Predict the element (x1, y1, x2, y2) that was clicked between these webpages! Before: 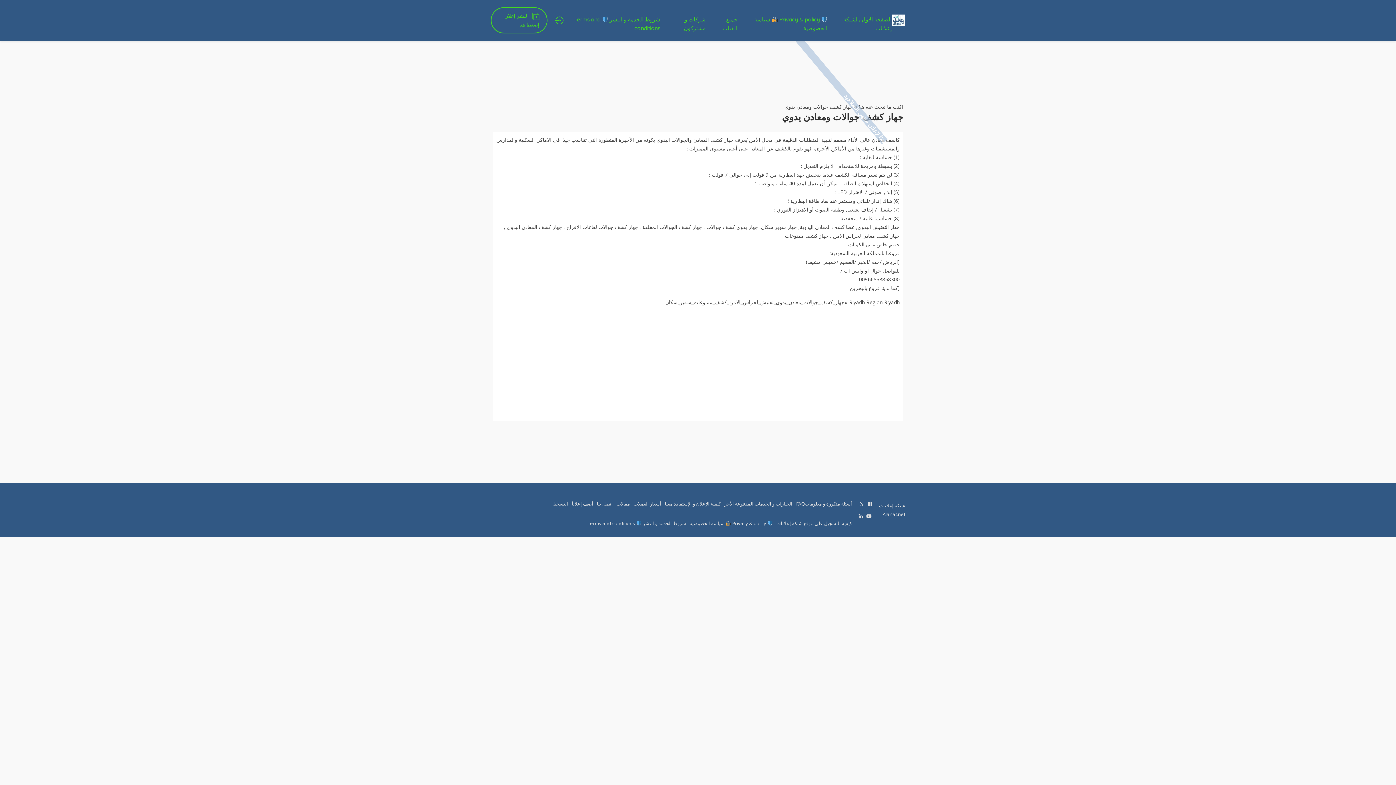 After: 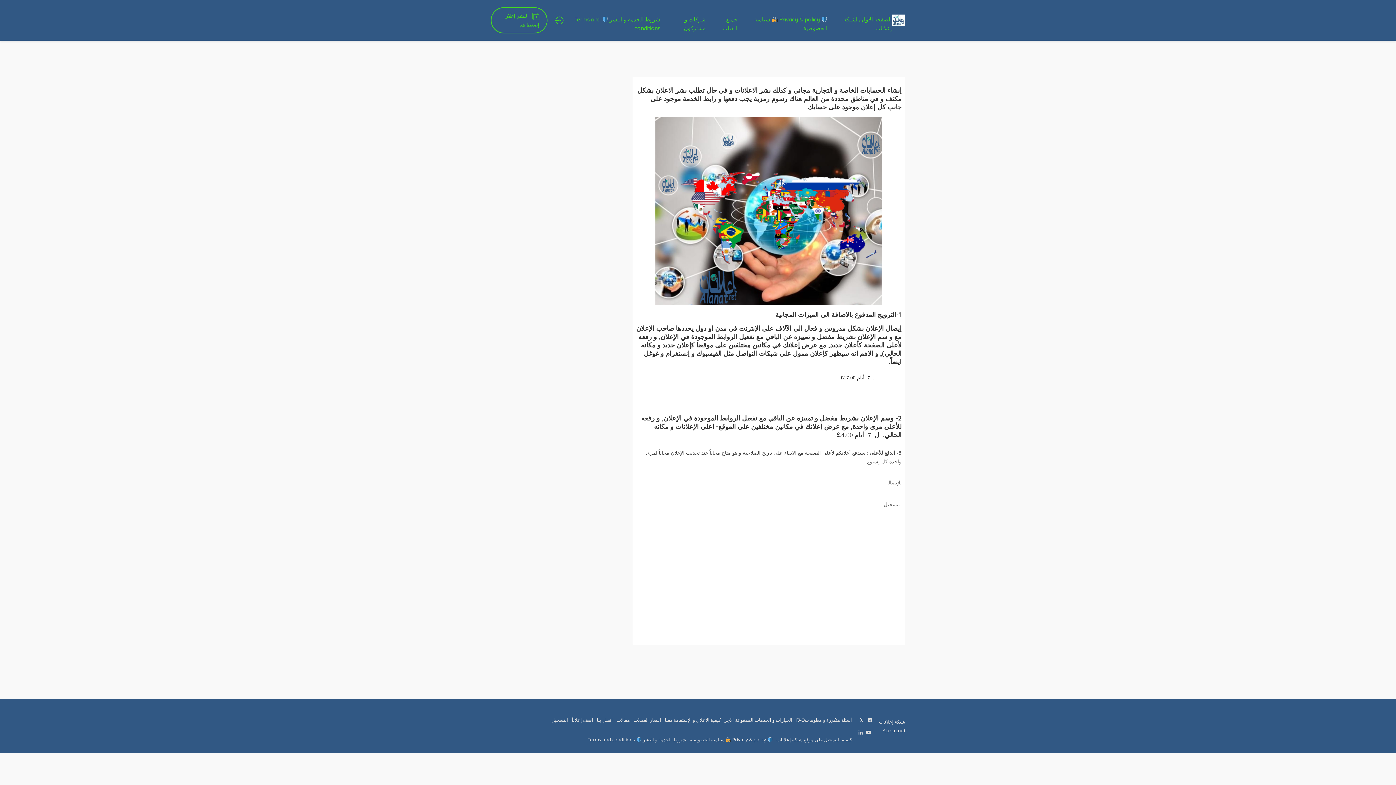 Action: bbox: (724, 499, 792, 508) label: الخيارات و الخدمات المدفوعة الأجر